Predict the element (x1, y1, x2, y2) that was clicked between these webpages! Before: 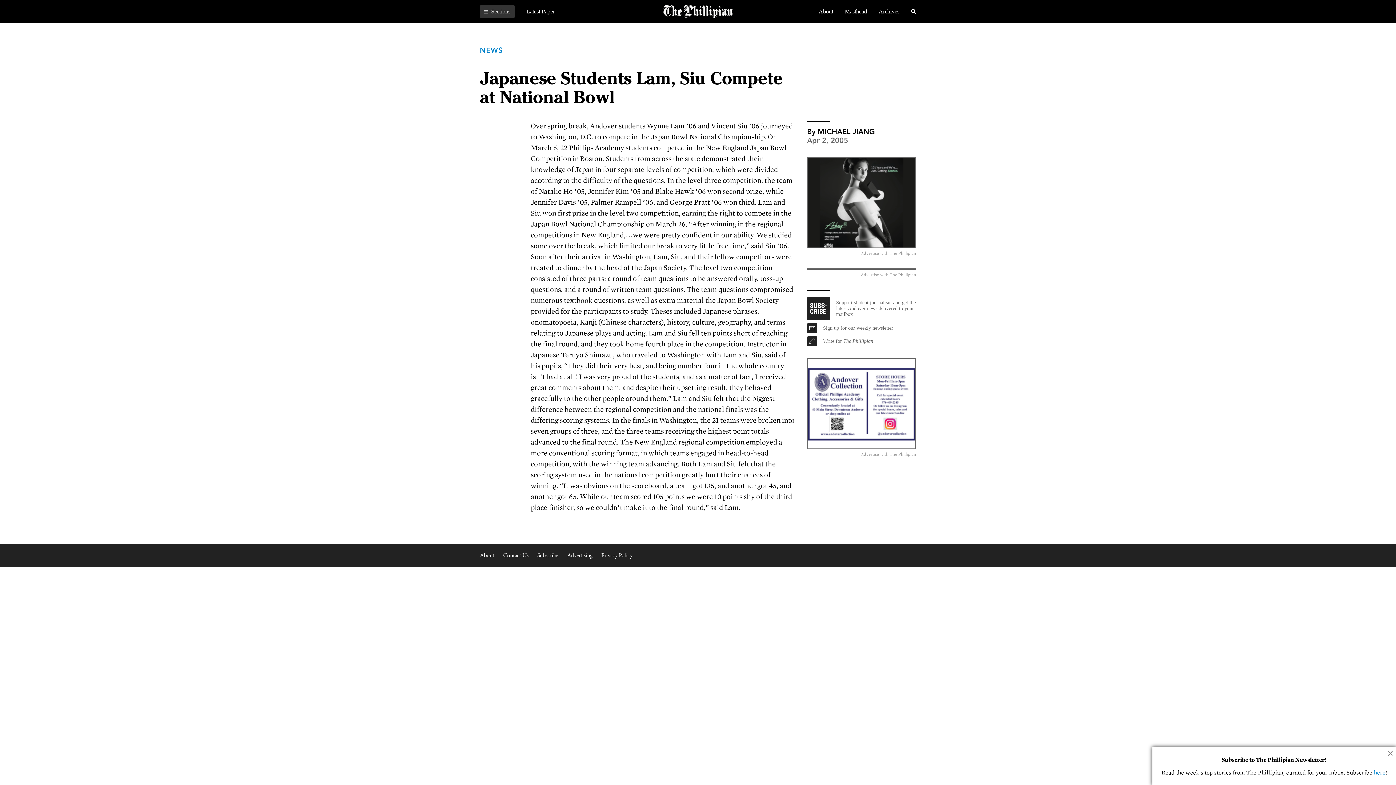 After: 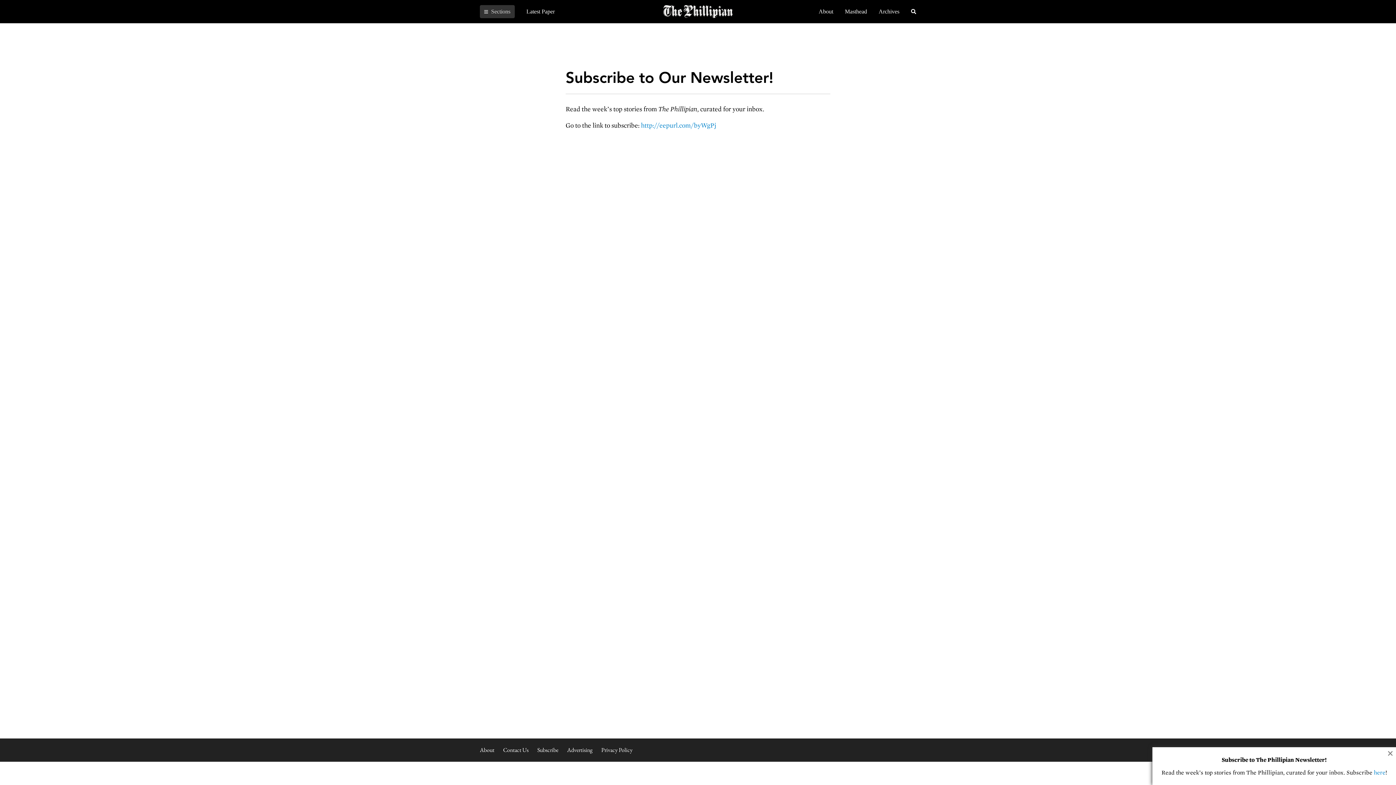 Action: bbox: (807, 323, 817, 333)